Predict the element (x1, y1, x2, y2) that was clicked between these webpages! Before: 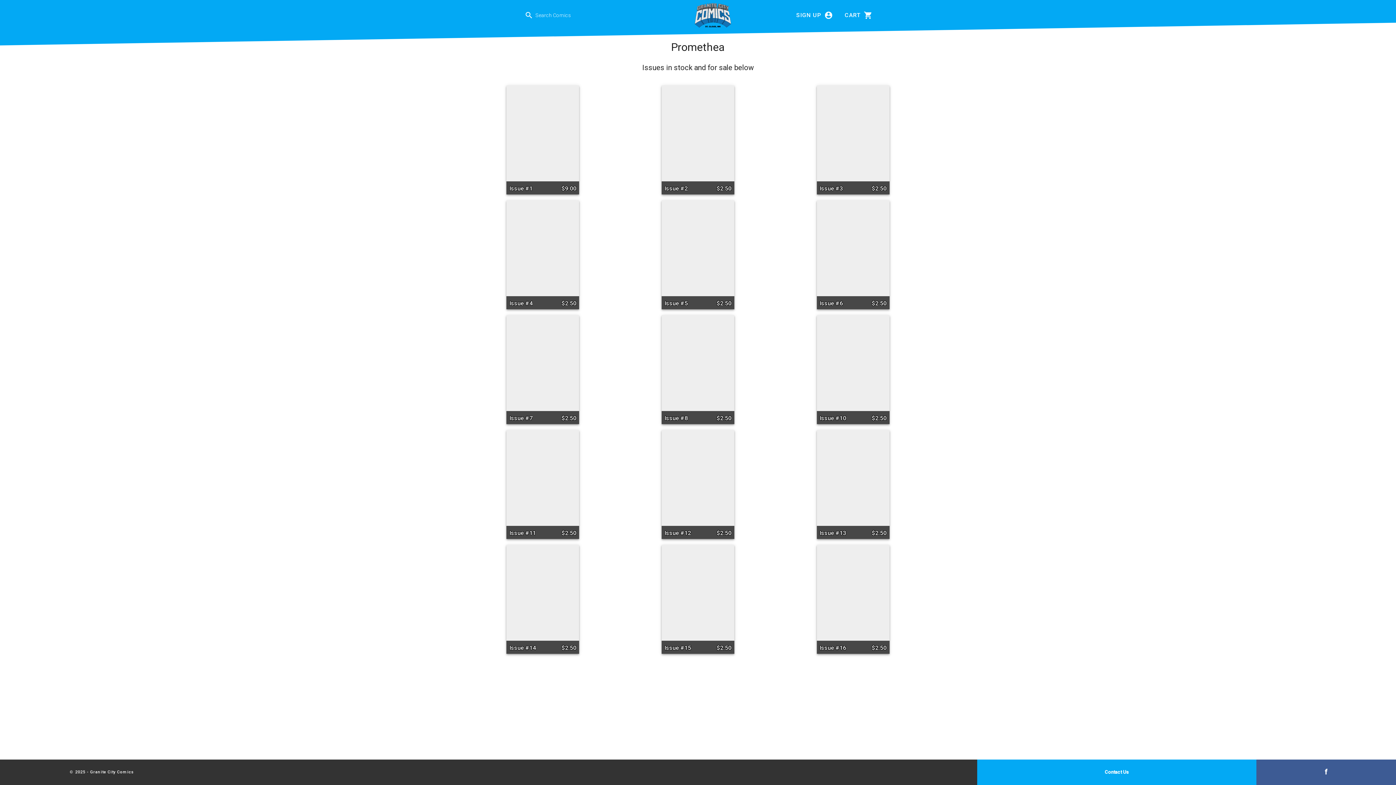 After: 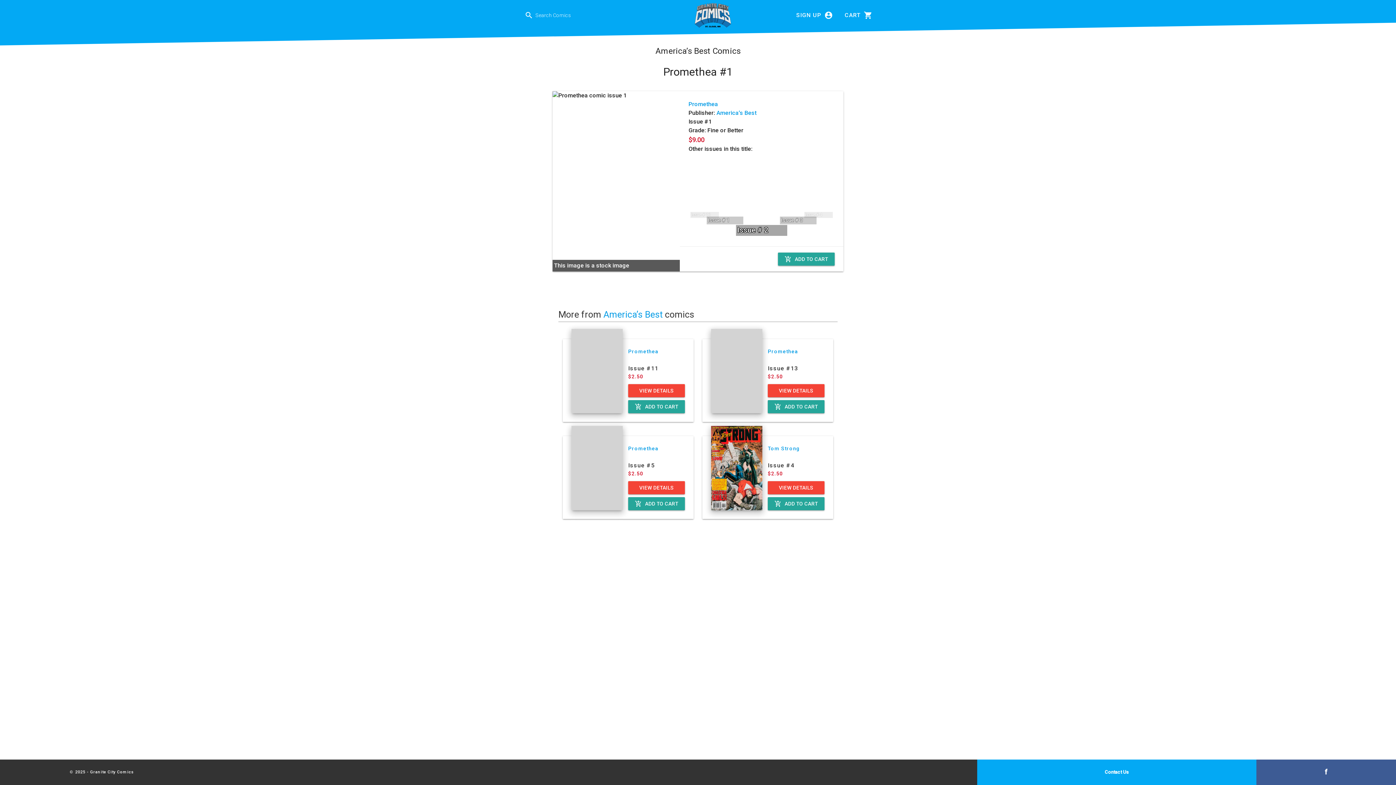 Action: bbox: (469, 85, 616, 194) label: Issue #1
$9.00